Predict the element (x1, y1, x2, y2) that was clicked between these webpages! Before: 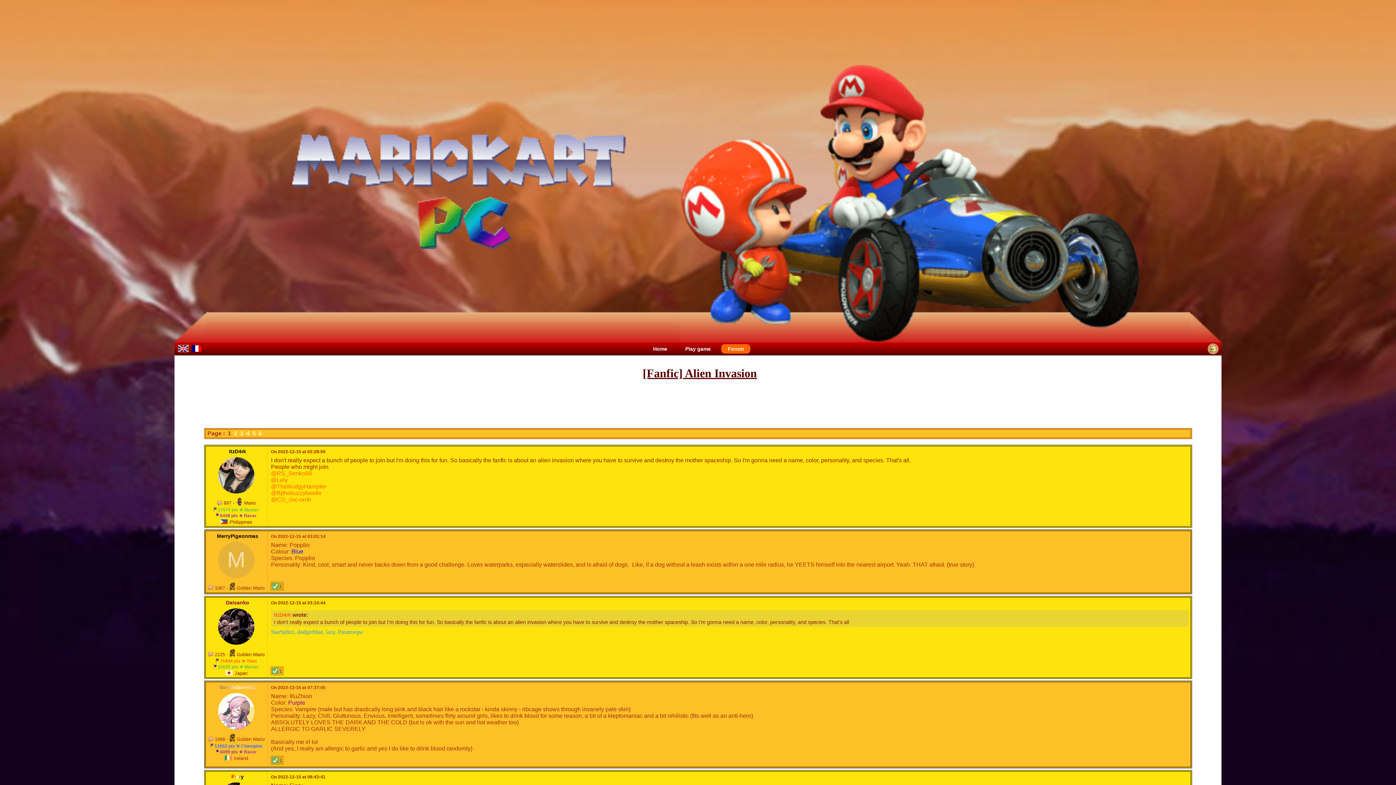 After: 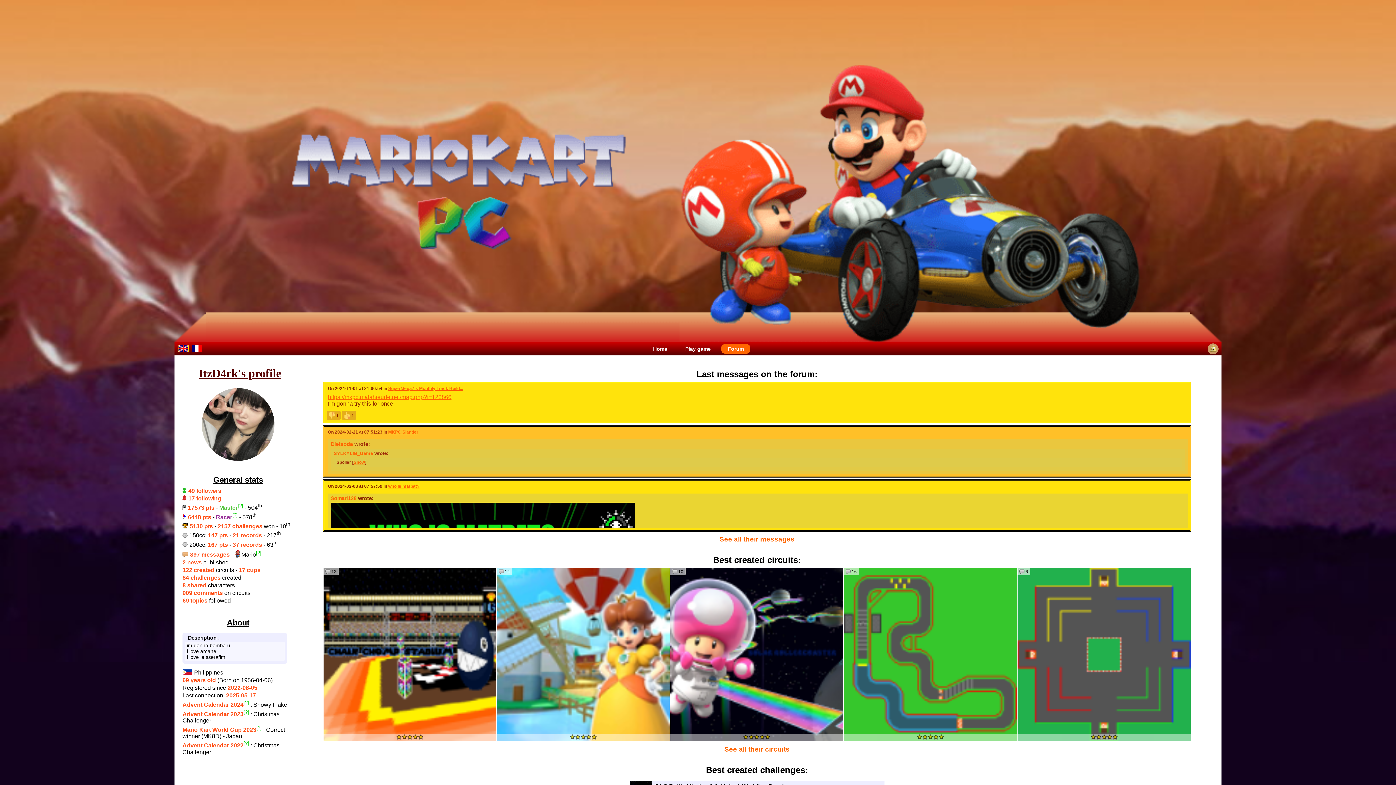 Action: label: ItzD4rk bbox: (227, 447, 248, 455)